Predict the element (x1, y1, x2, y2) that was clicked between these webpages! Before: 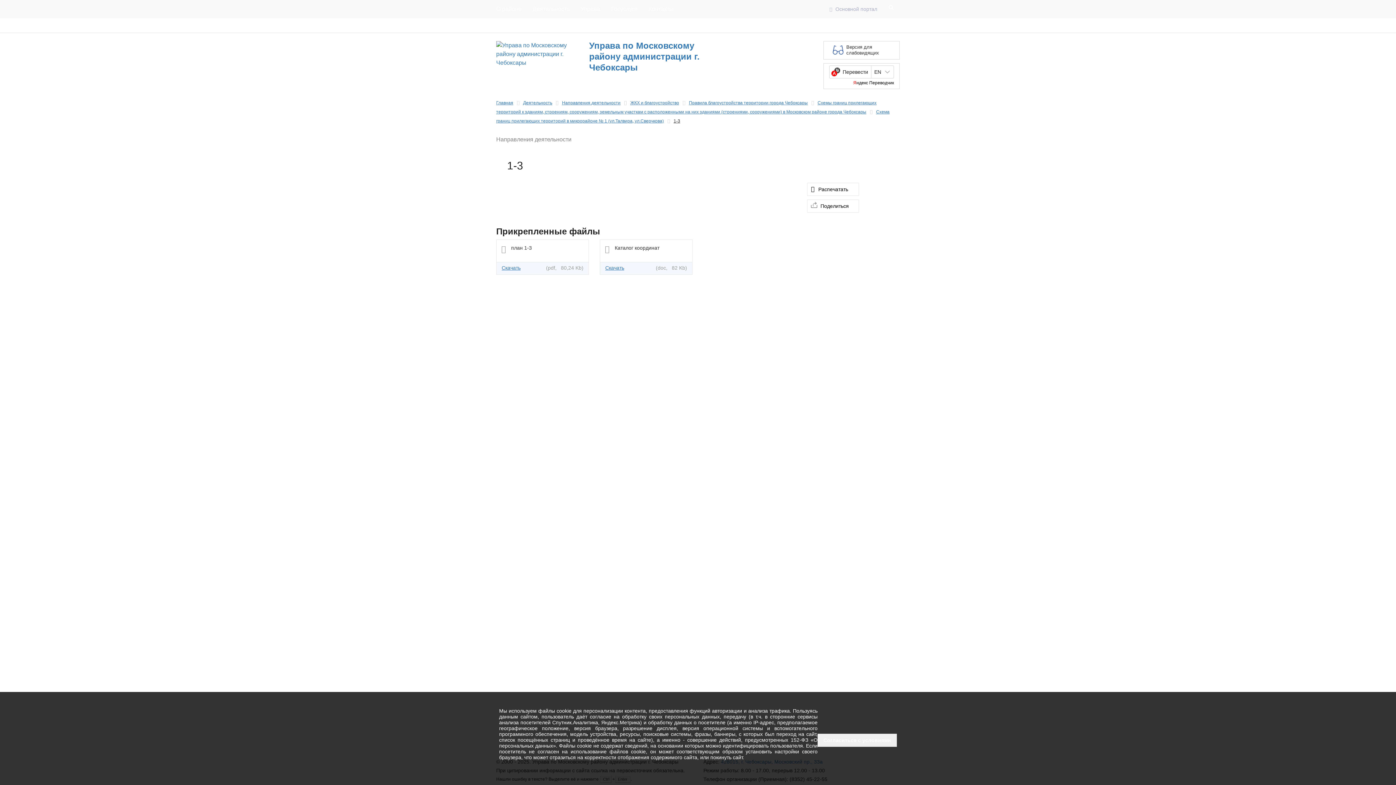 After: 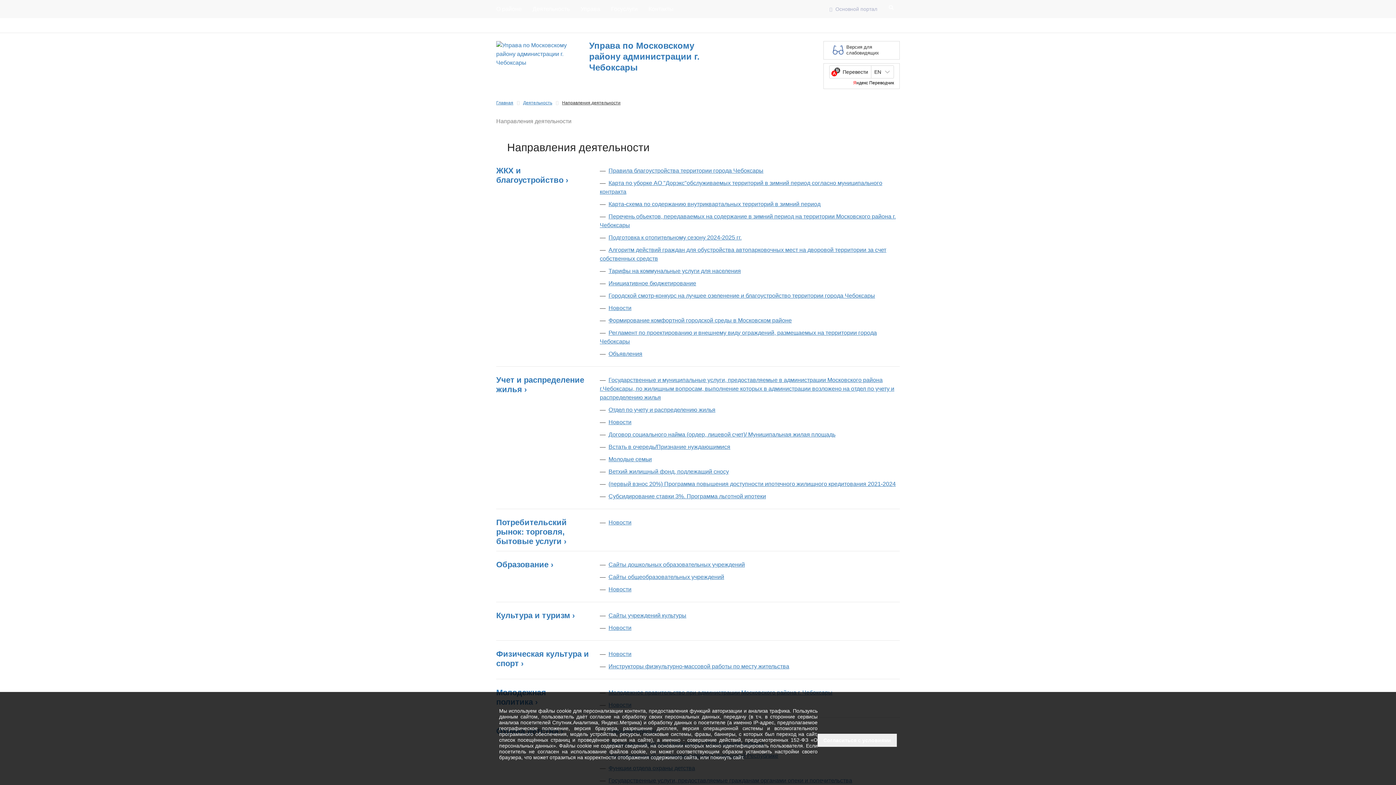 Action: label: Направления деятельности bbox: (562, 100, 620, 105)